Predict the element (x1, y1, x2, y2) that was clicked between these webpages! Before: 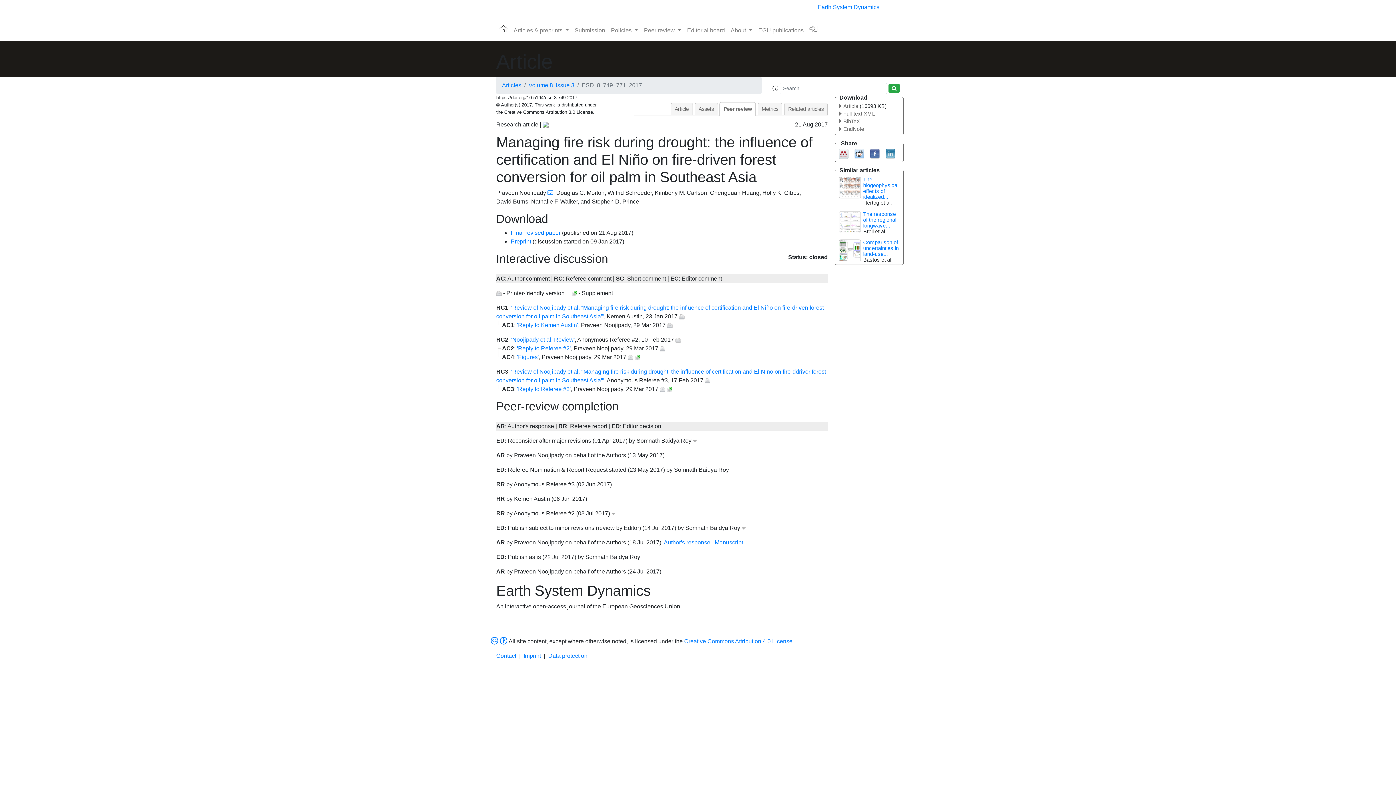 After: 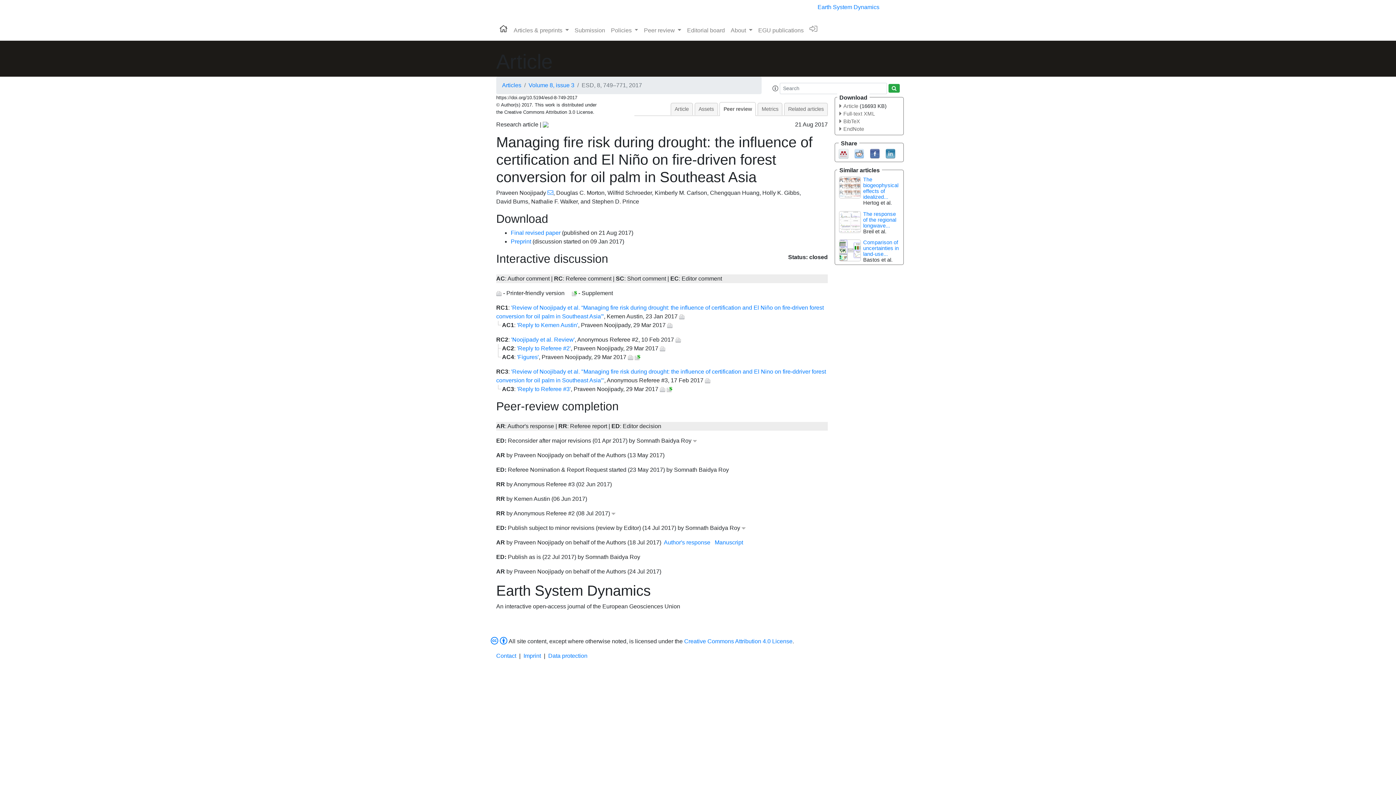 Action: bbox: (838, 150, 848, 156)